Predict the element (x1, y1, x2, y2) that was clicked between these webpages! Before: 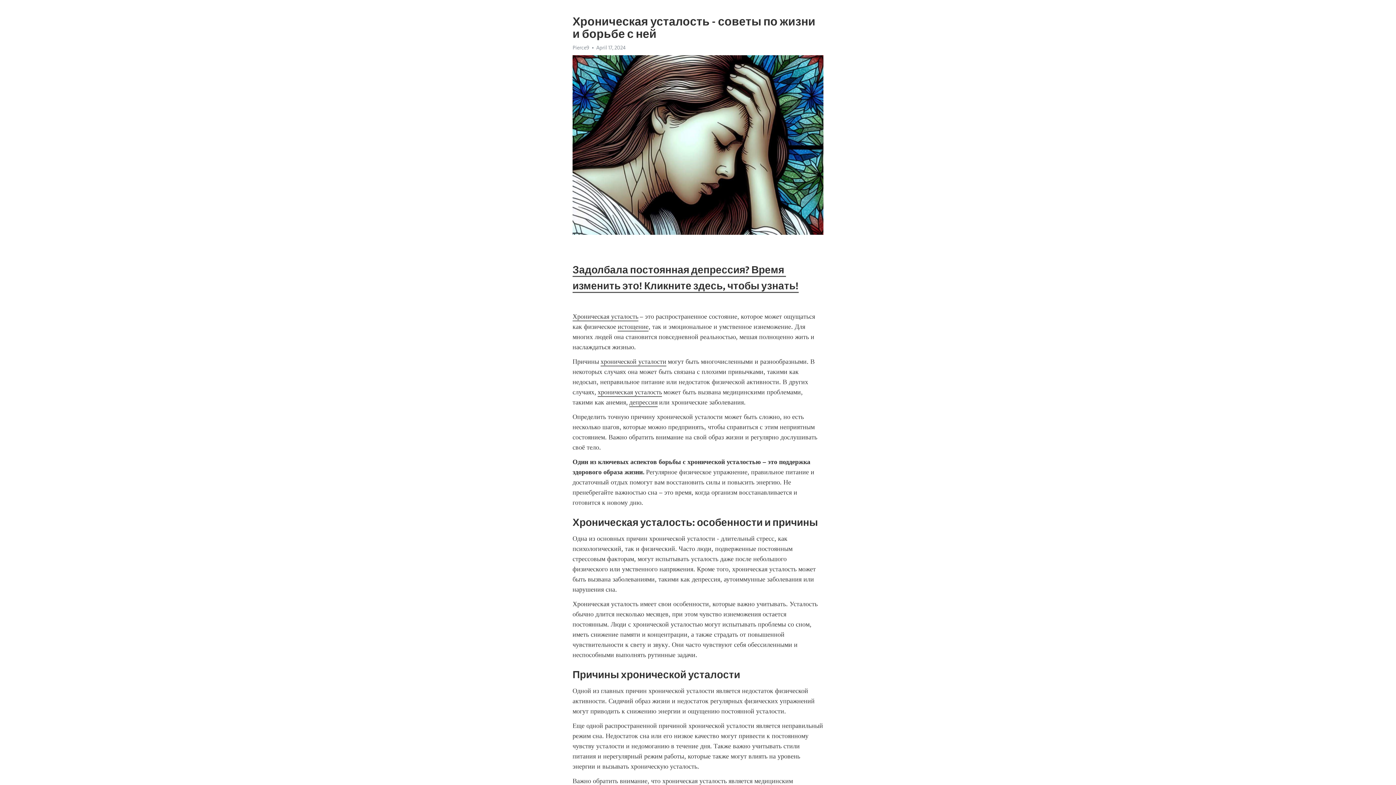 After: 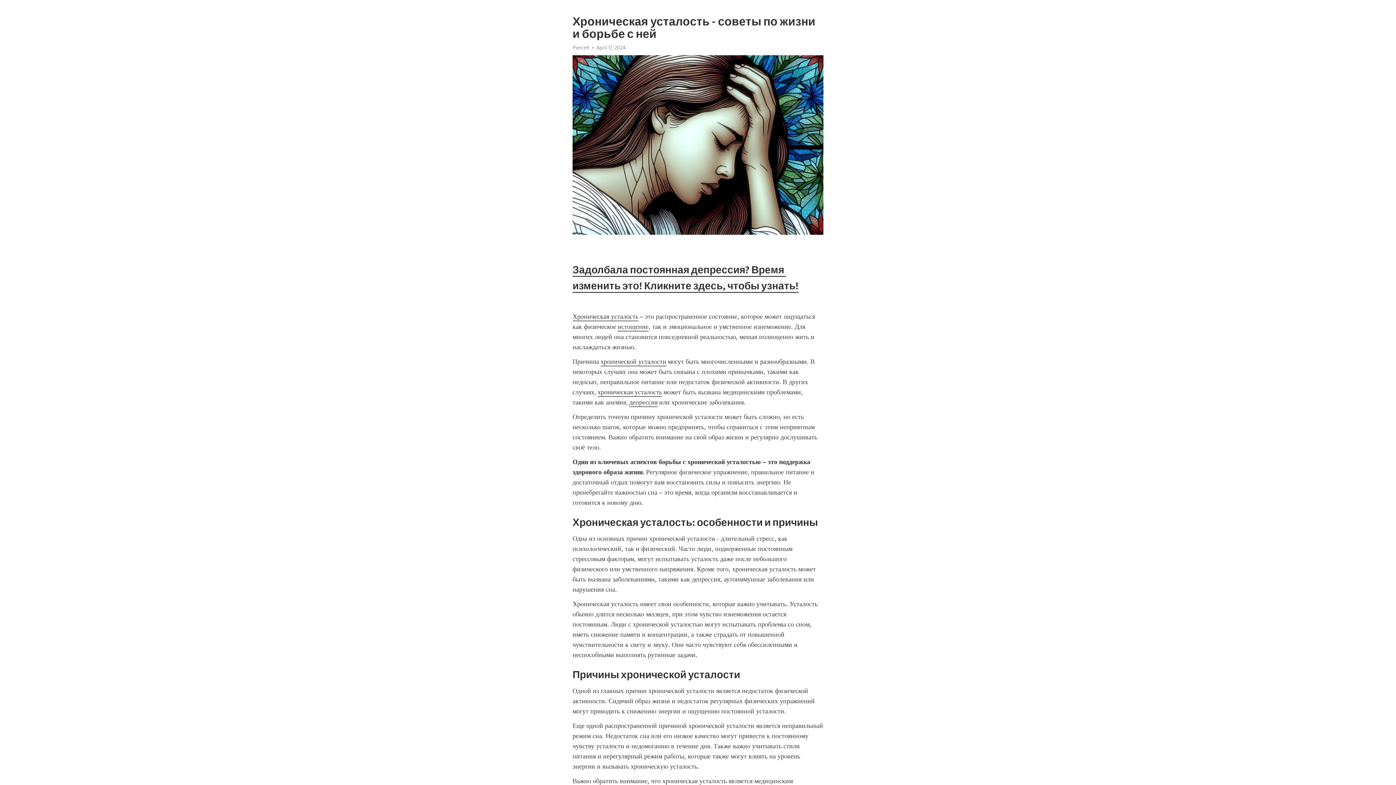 Action: label: истощение bbox: (617, 322, 648, 331)